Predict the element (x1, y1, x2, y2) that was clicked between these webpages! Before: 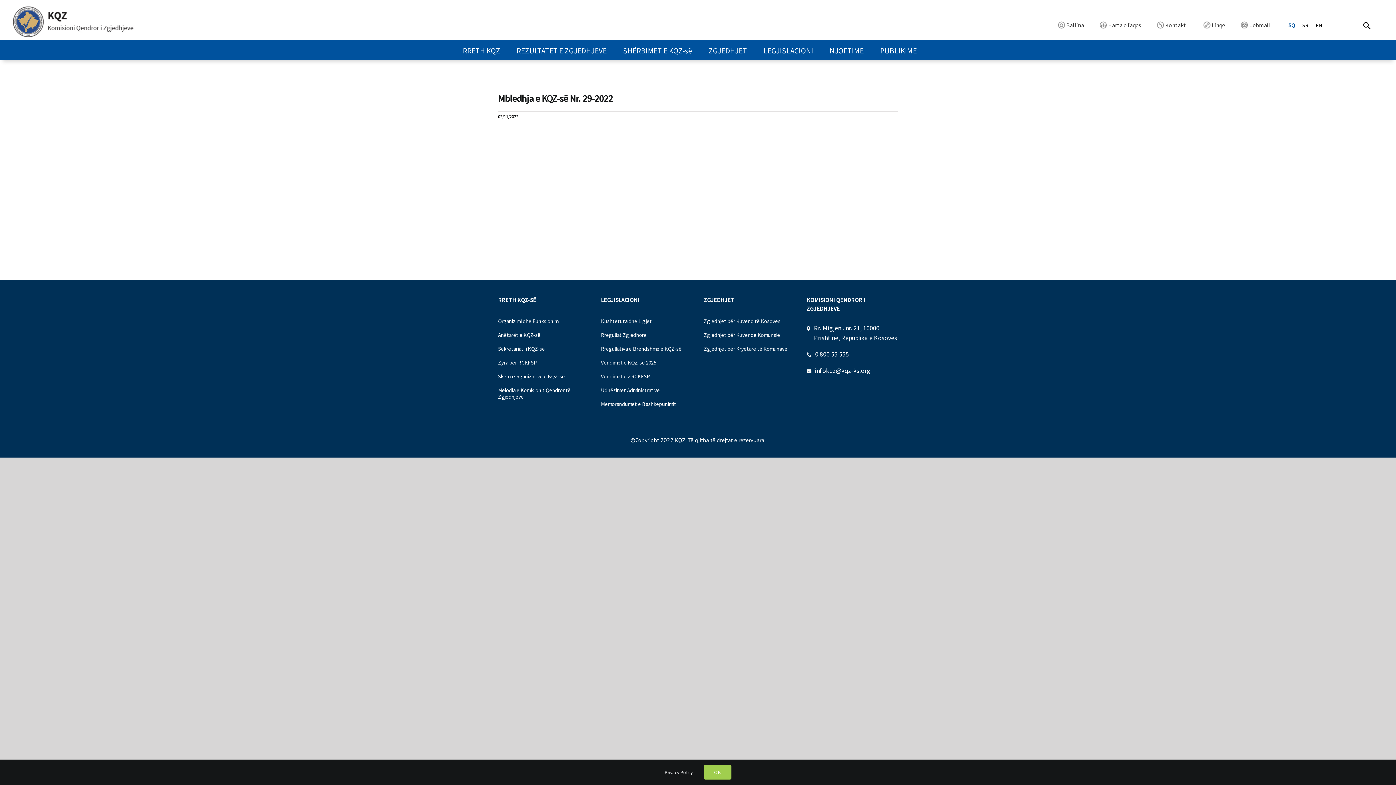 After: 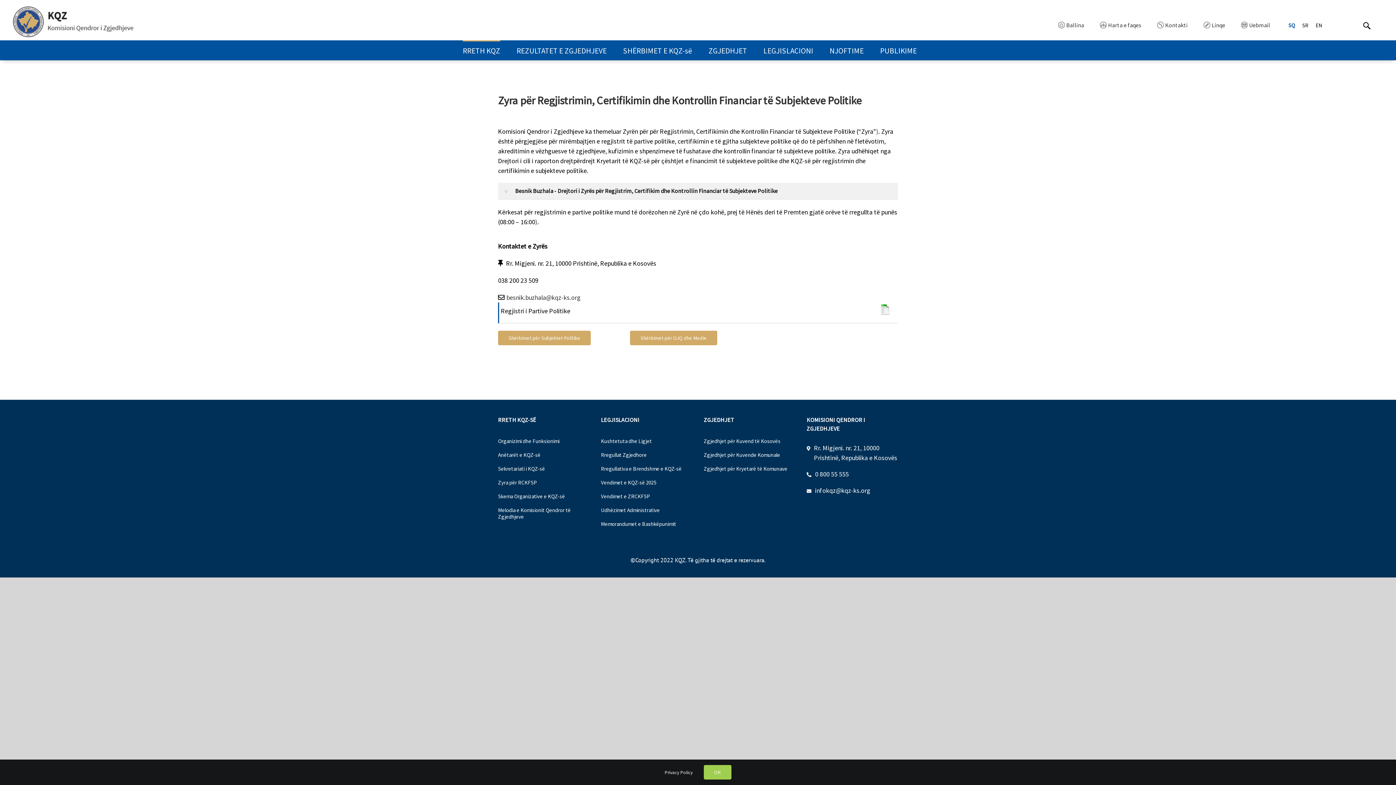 Action: label: Zyra për RCKFSP bbox: (498, 359, 585, 366)